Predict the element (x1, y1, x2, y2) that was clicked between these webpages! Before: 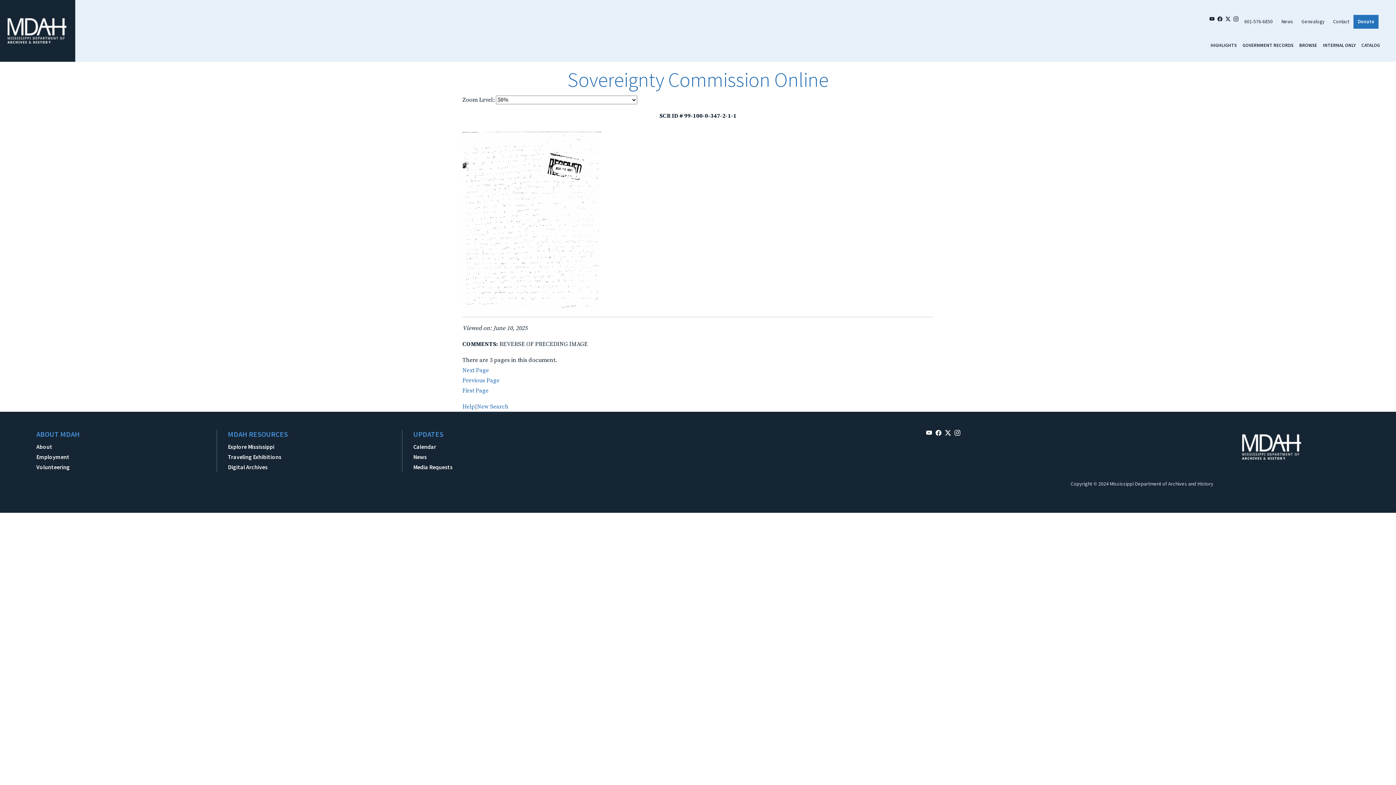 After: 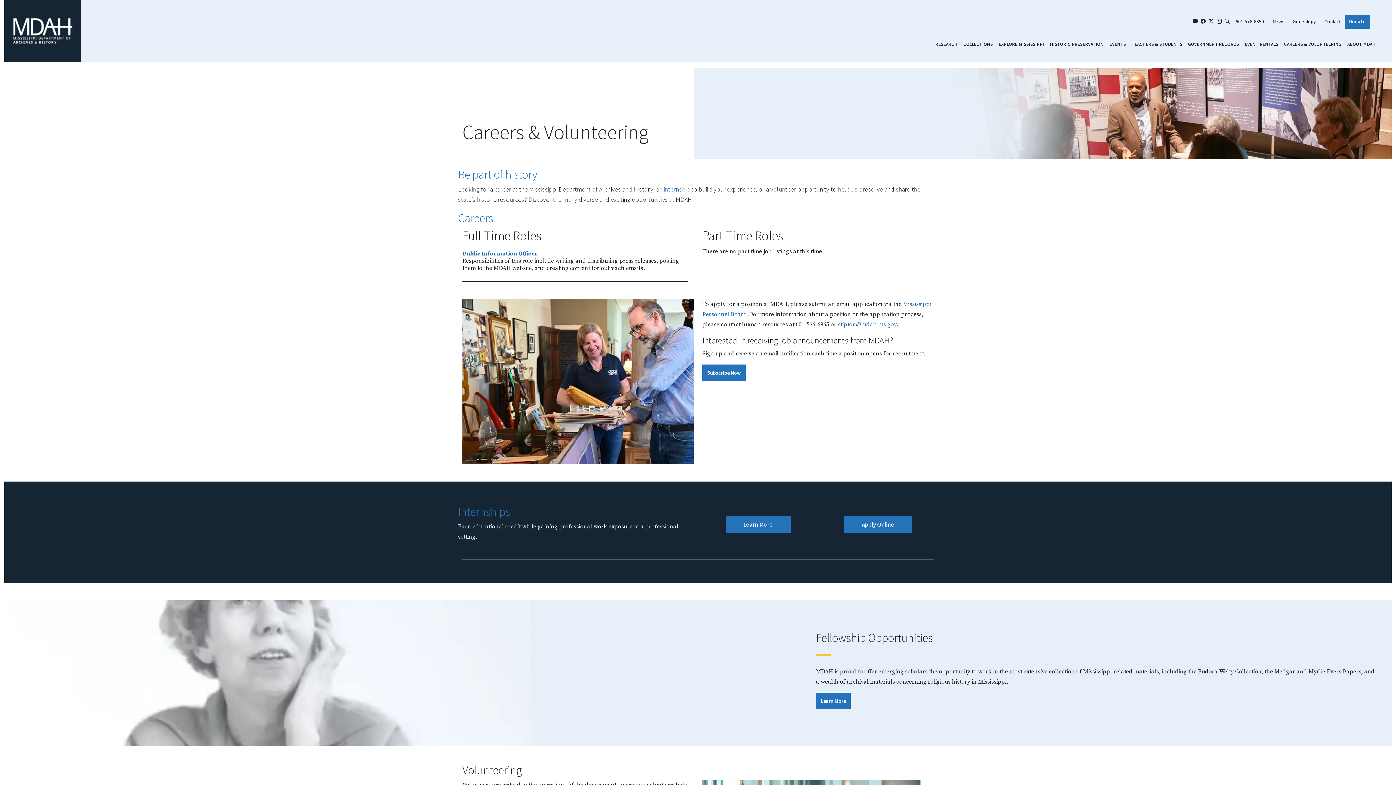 Action: bbox: (36, 452, 216, 462) label: Employment